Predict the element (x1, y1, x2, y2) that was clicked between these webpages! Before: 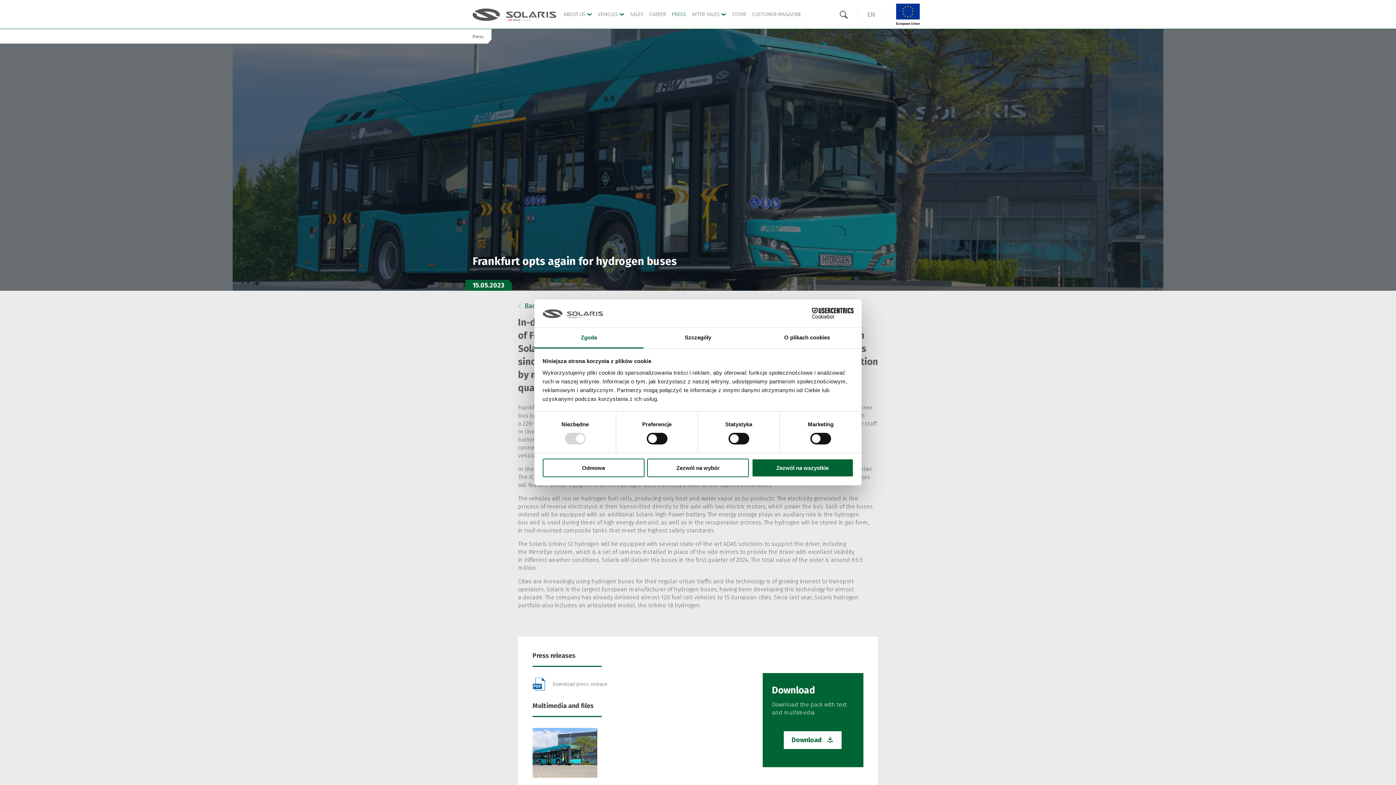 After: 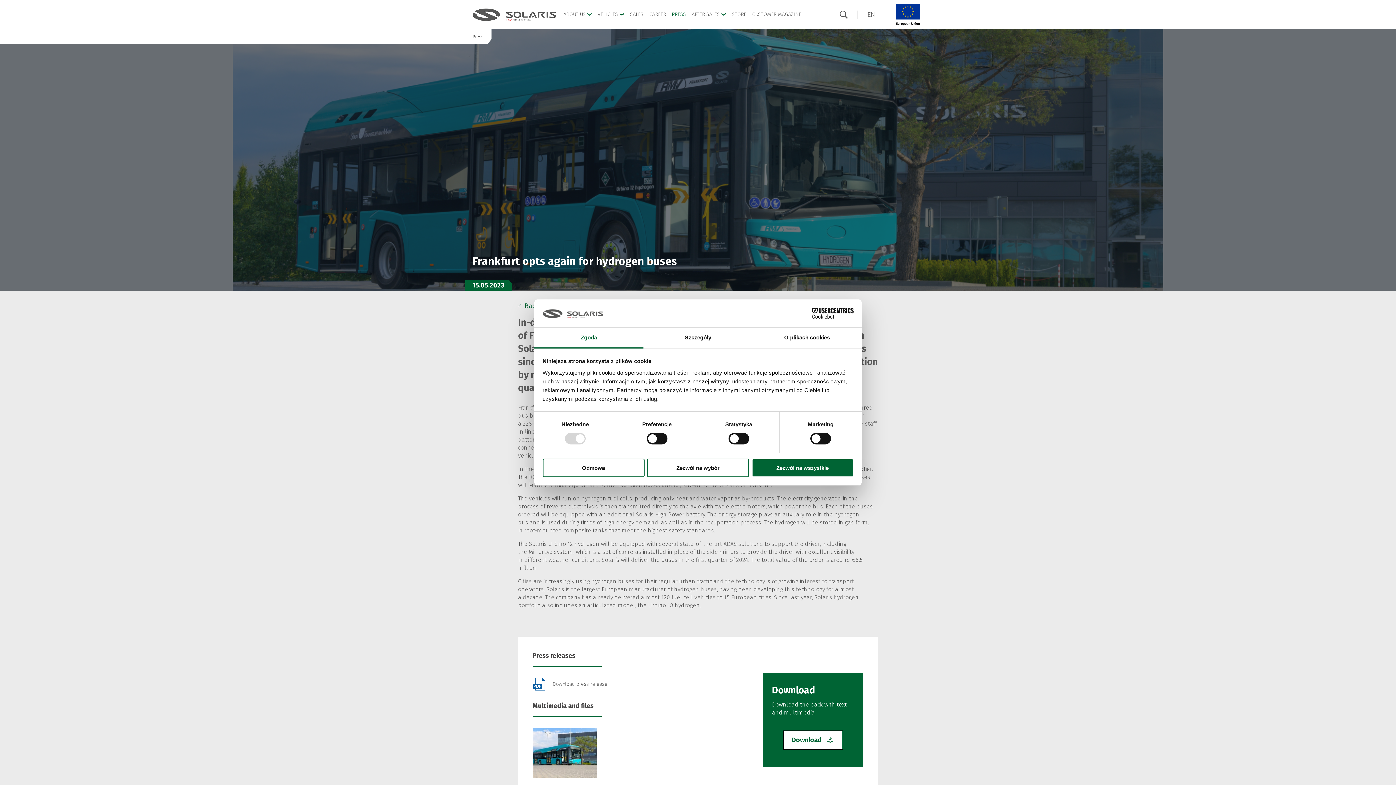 Action: label: Download bbox: (783, 731, 842, 749)